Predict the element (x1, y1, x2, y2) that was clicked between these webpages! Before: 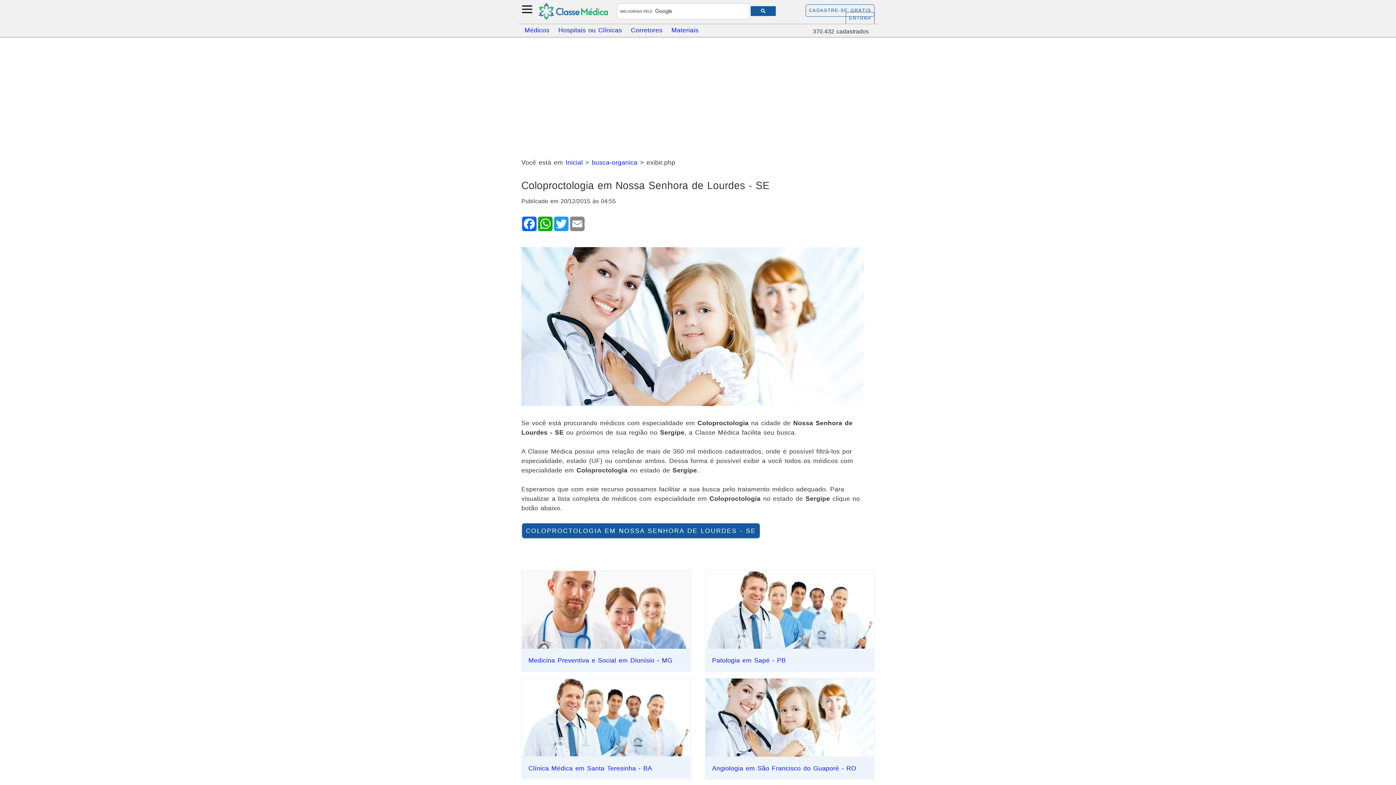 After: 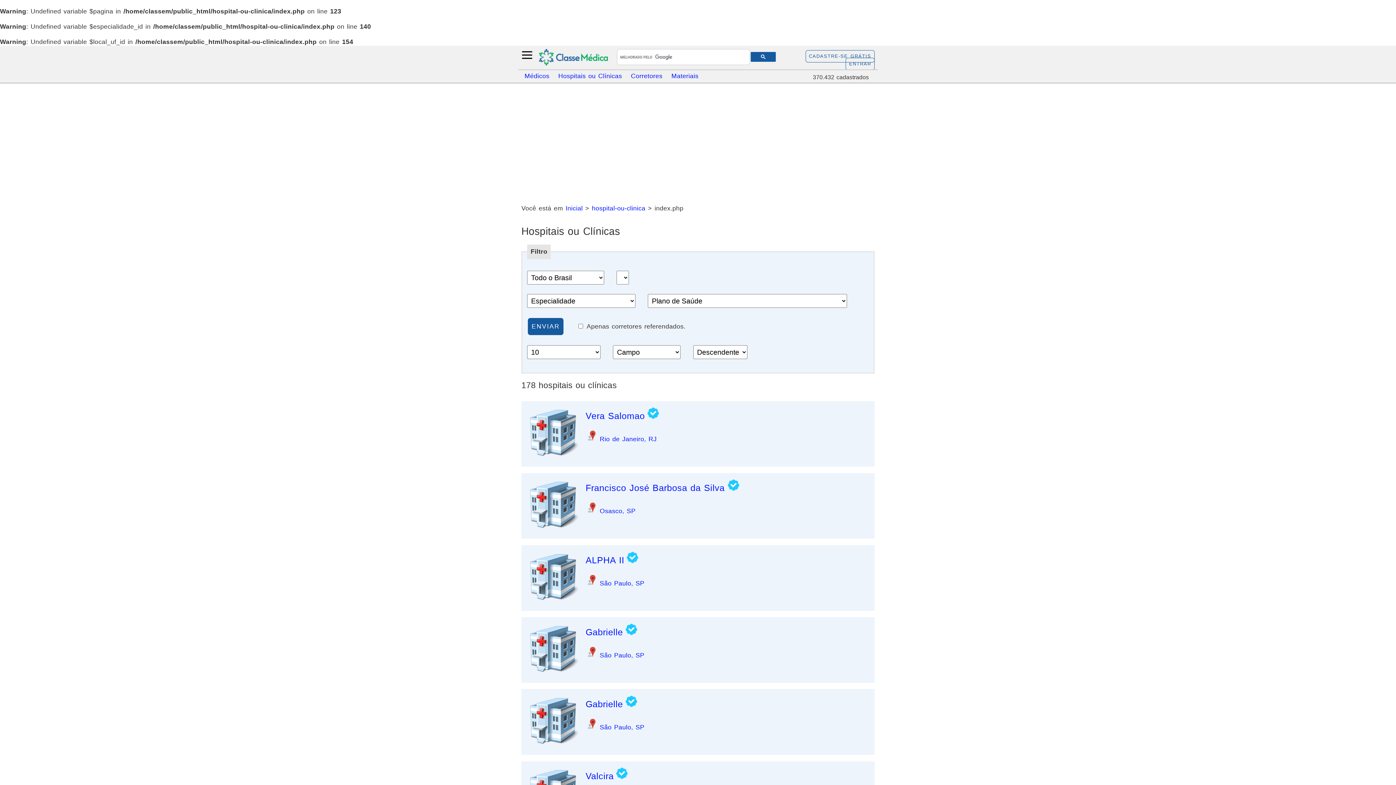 Action: label: Hospitais ou Clínicas bbox: (555, 23, 625, 37)